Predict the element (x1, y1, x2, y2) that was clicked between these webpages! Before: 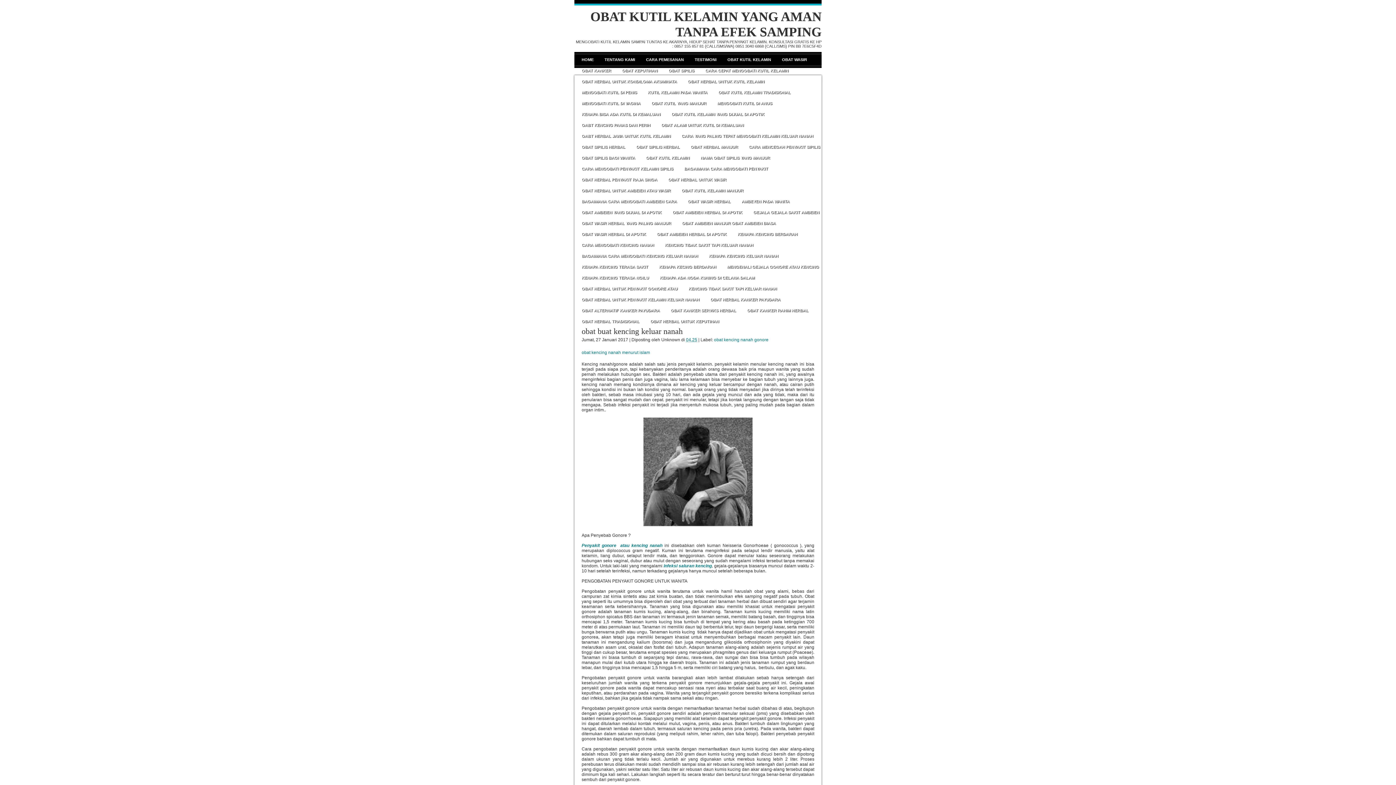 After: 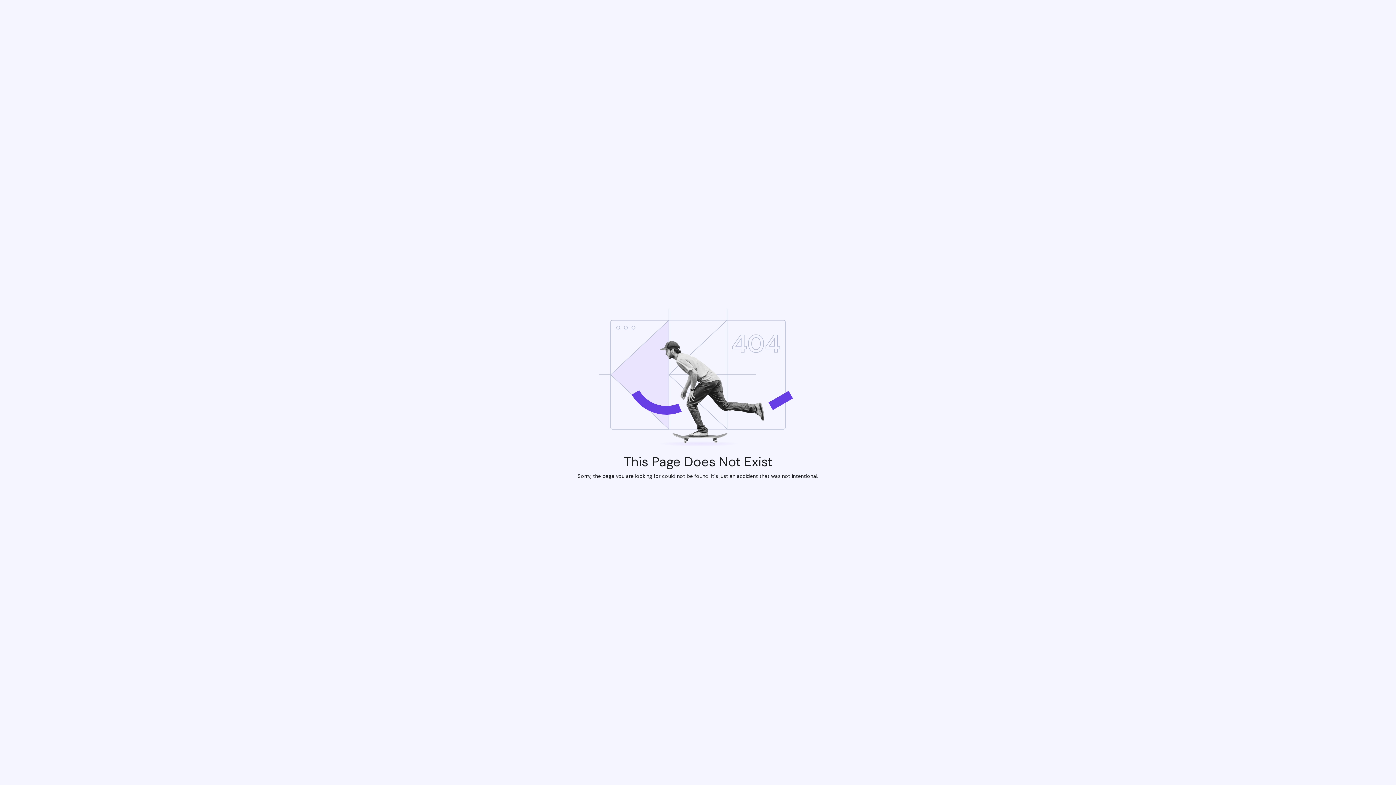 Action: bbox: (653, 261, 721, 272) label: KENAPA KECING BERDARAH